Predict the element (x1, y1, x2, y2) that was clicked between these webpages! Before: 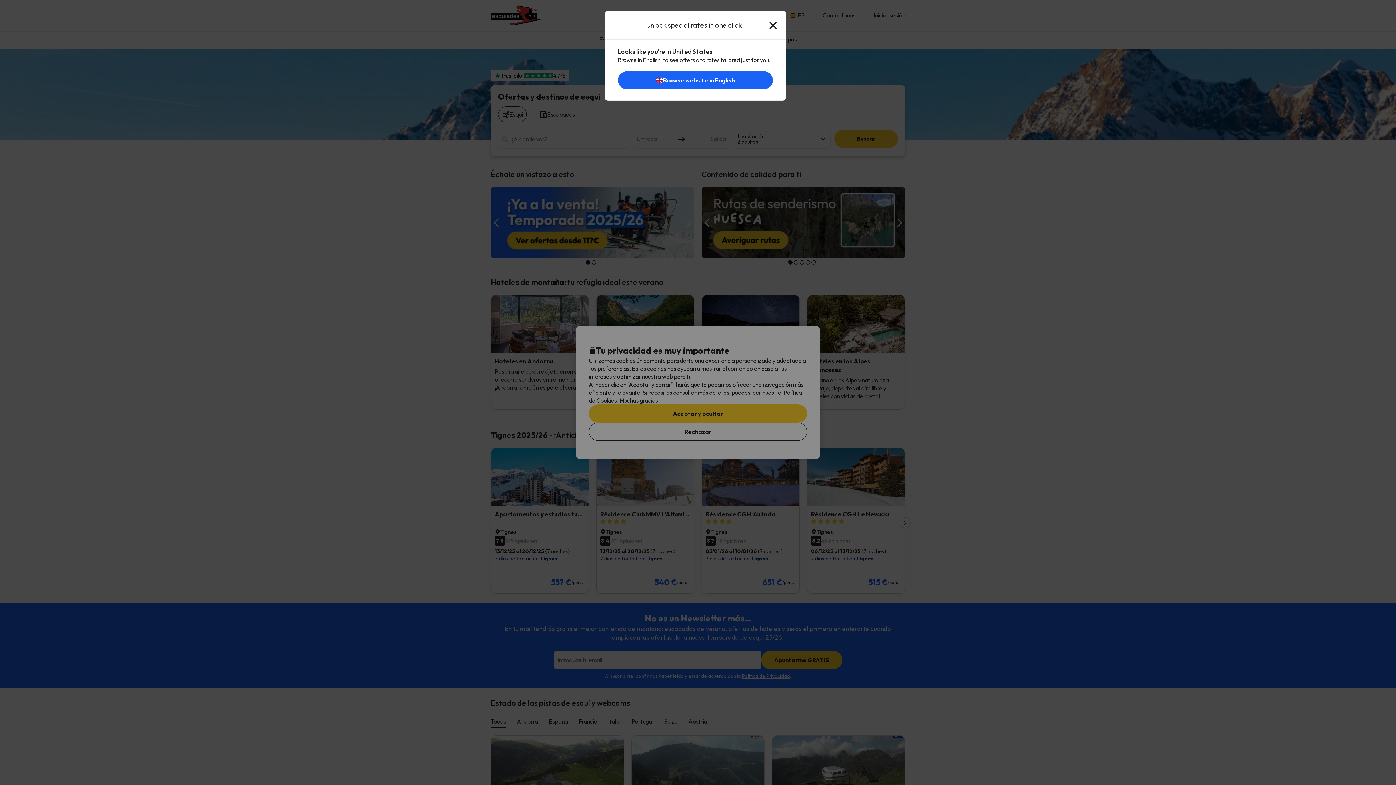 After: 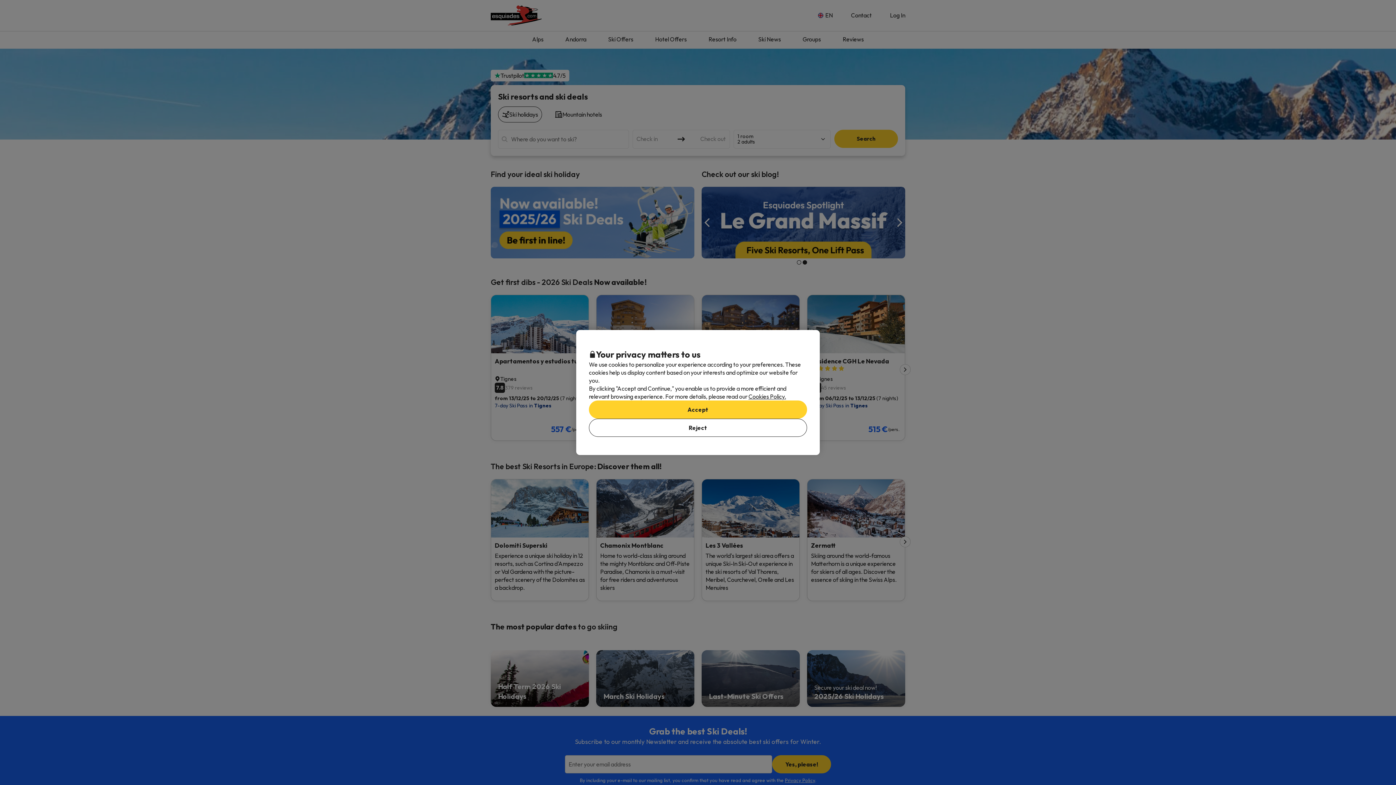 Action: label: Browse website in English bbox: (618, 78, 772, 85)